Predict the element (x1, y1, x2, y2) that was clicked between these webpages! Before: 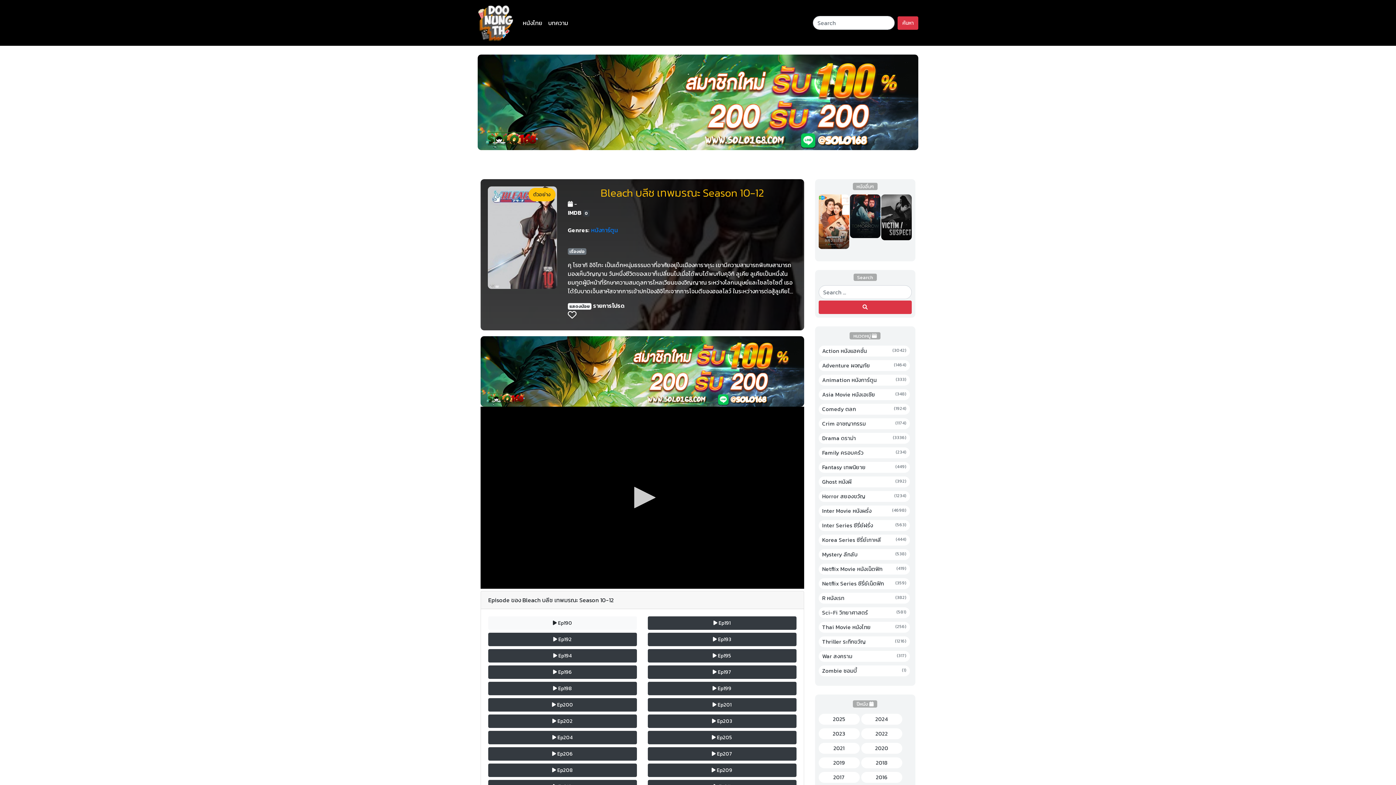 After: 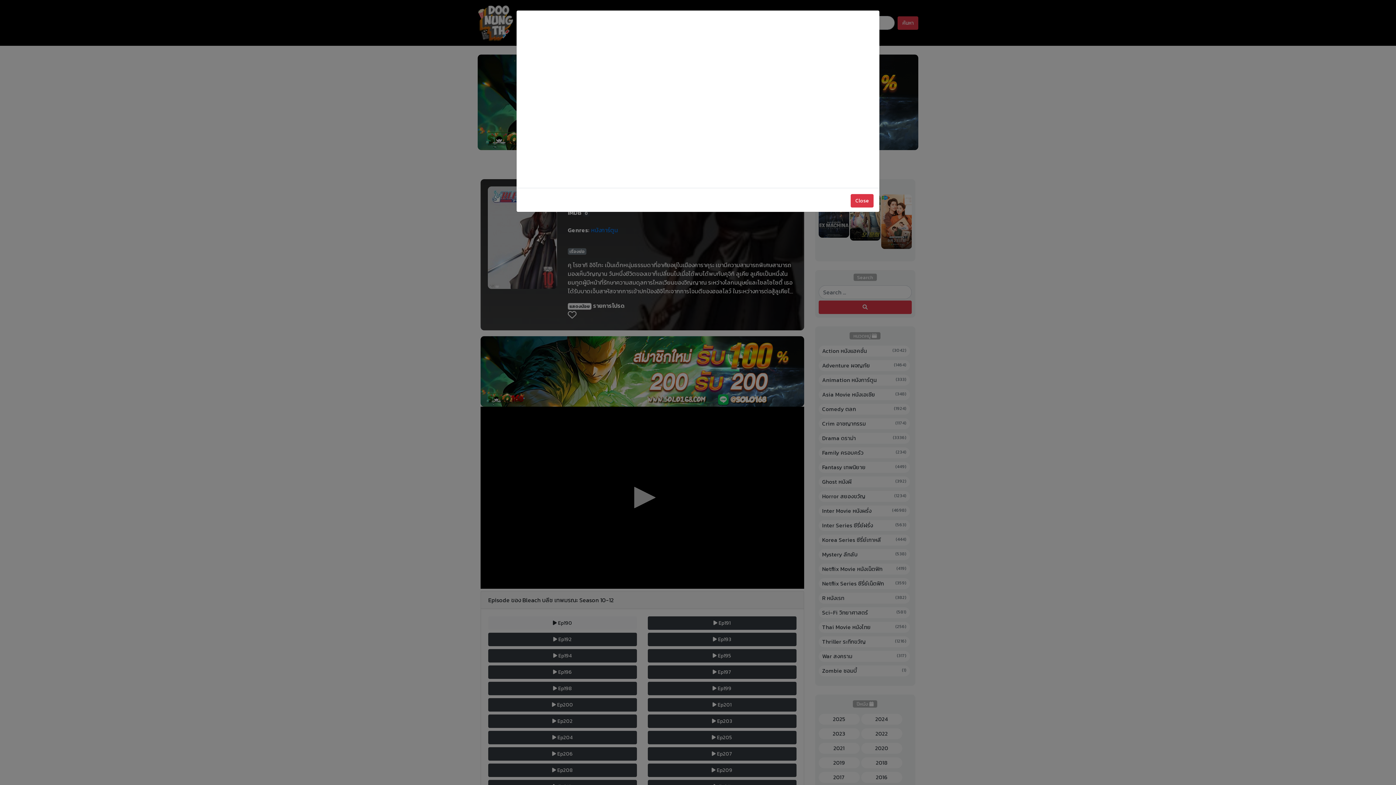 Action: bbox: (528, 188, 555, 201) label: ตัวอย่าง